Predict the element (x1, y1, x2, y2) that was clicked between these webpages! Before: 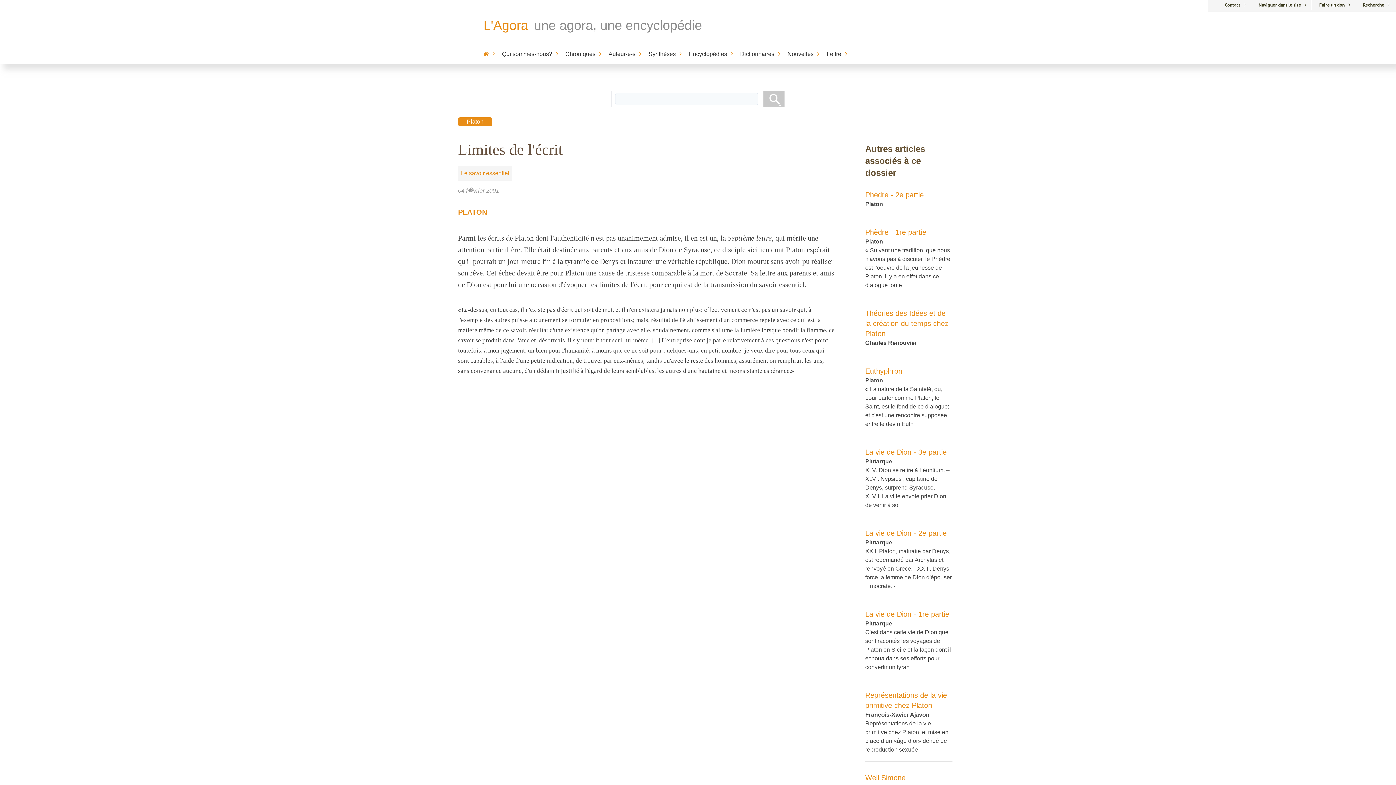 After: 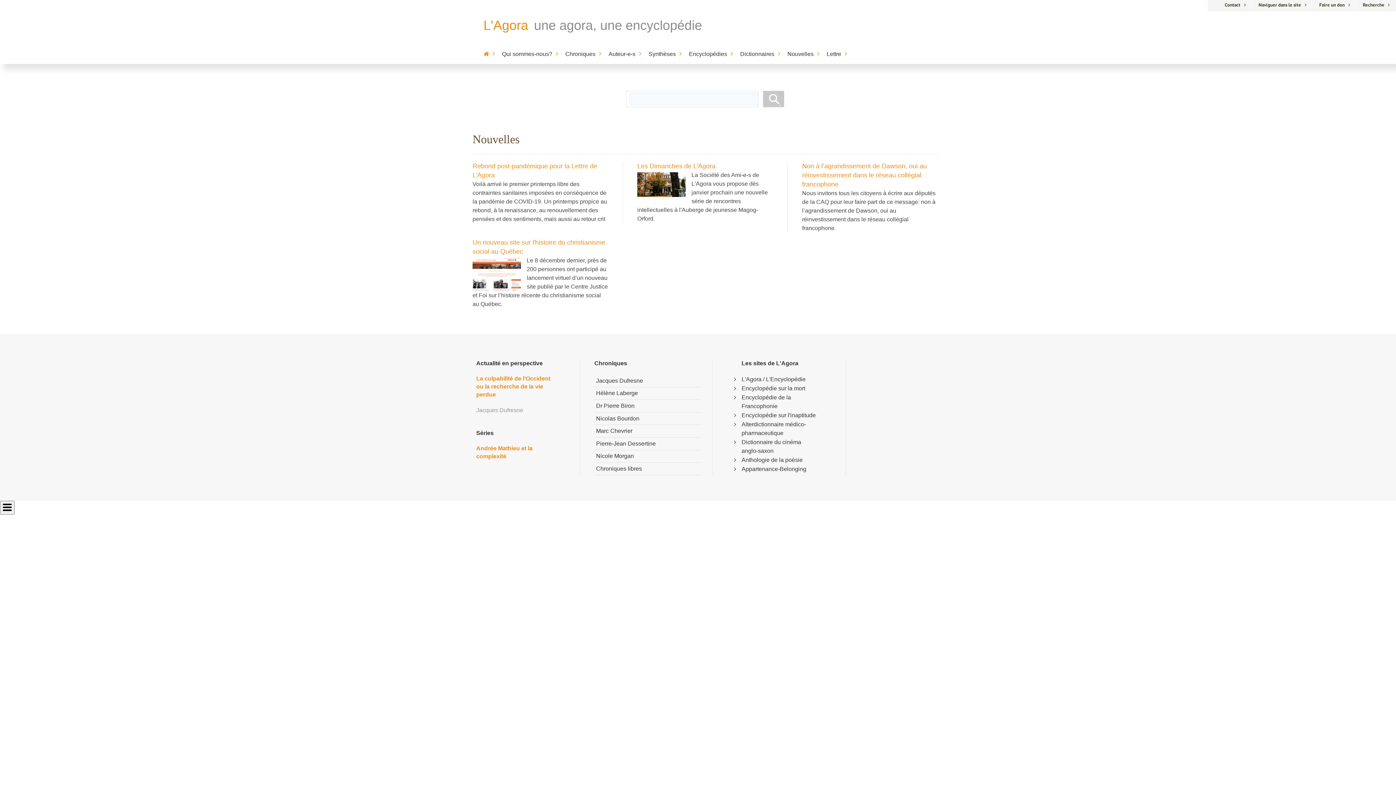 Action: bbox: (784, 45, 823, 63) label: Nouvelles